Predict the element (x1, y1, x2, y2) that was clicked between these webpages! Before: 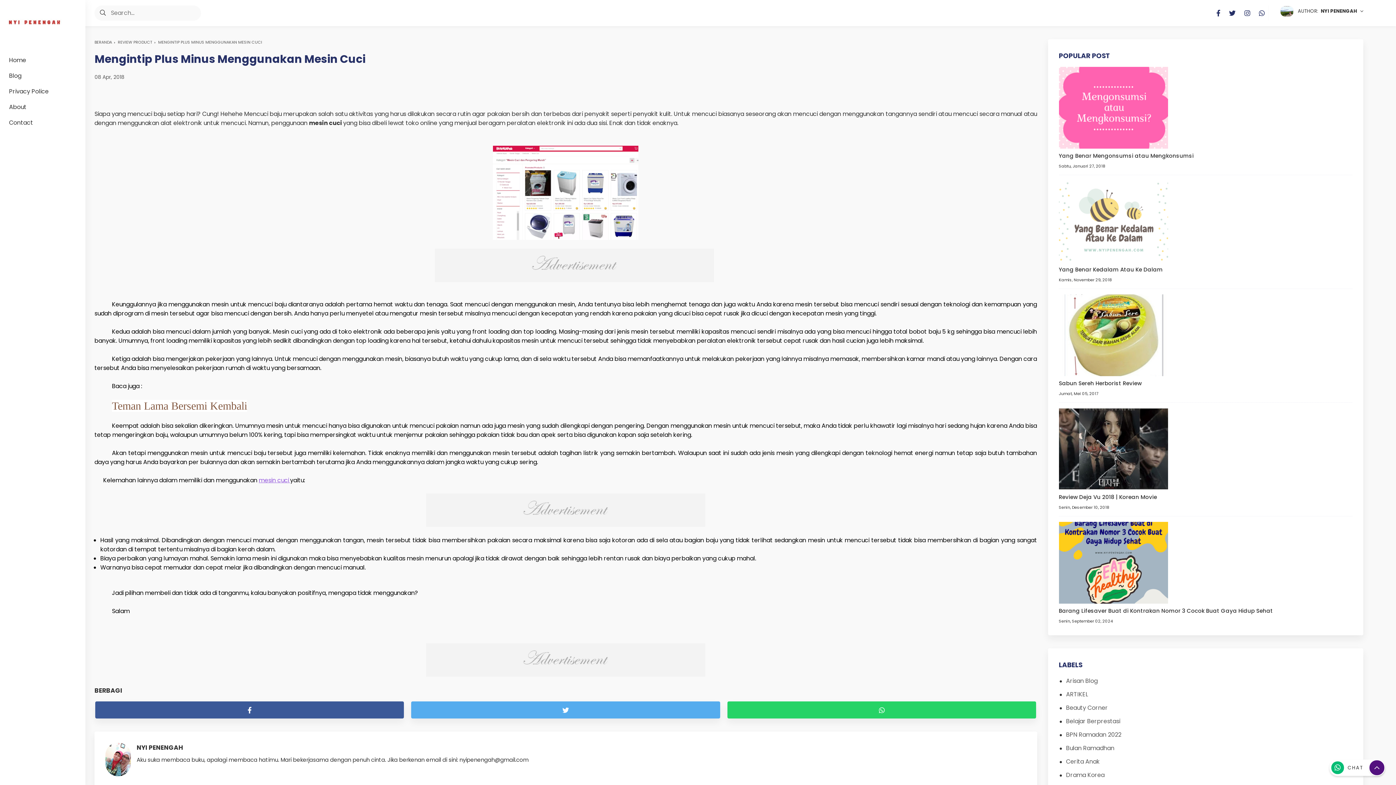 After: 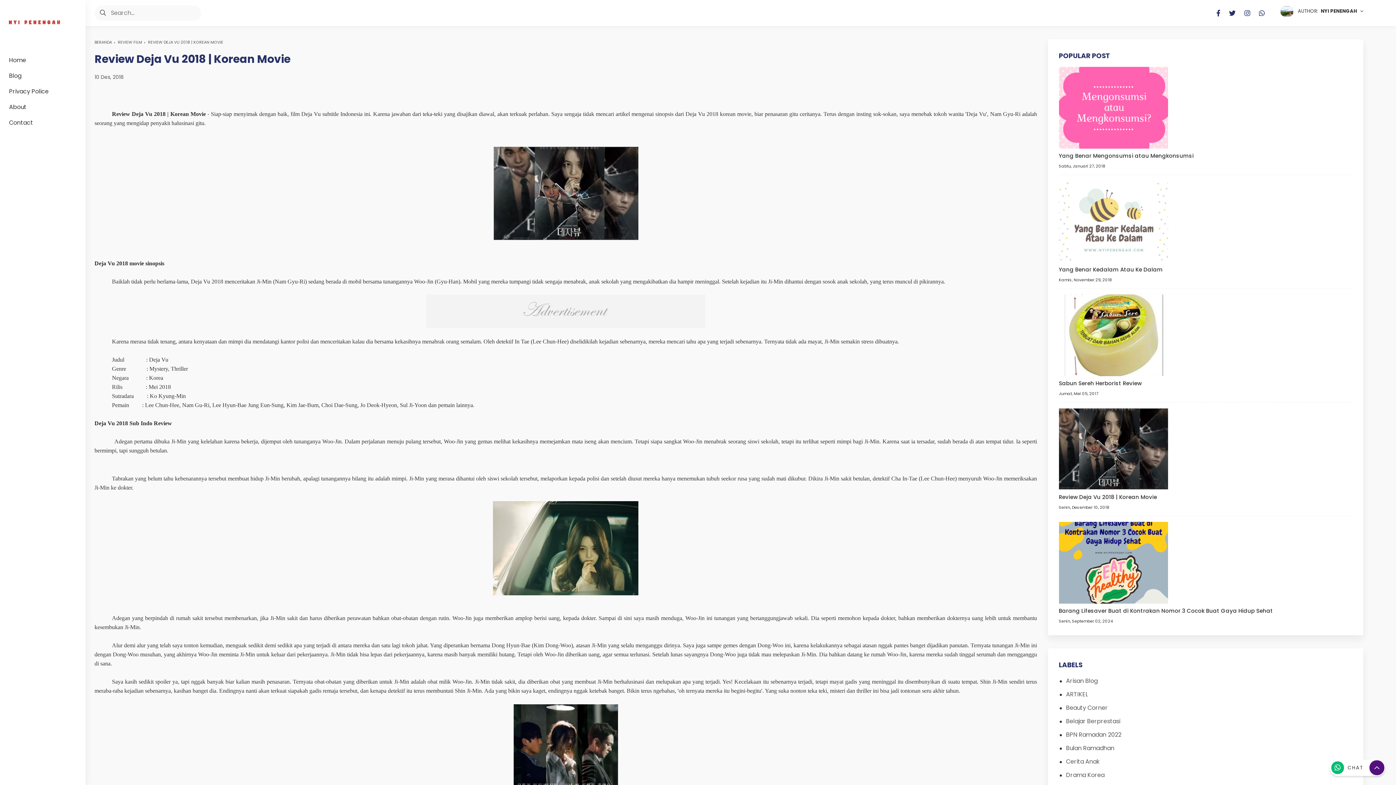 Action: bbox: (1059, 444, 1168, 453)